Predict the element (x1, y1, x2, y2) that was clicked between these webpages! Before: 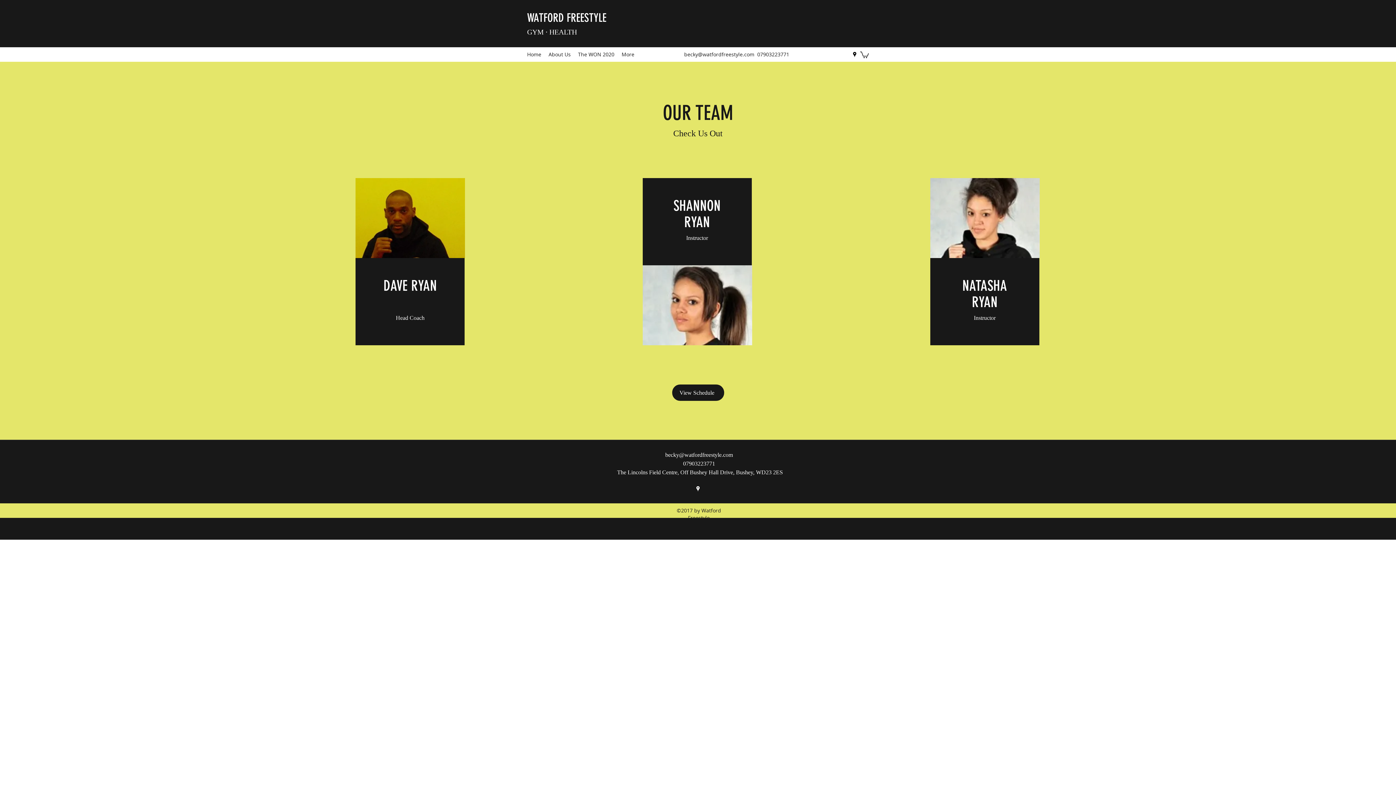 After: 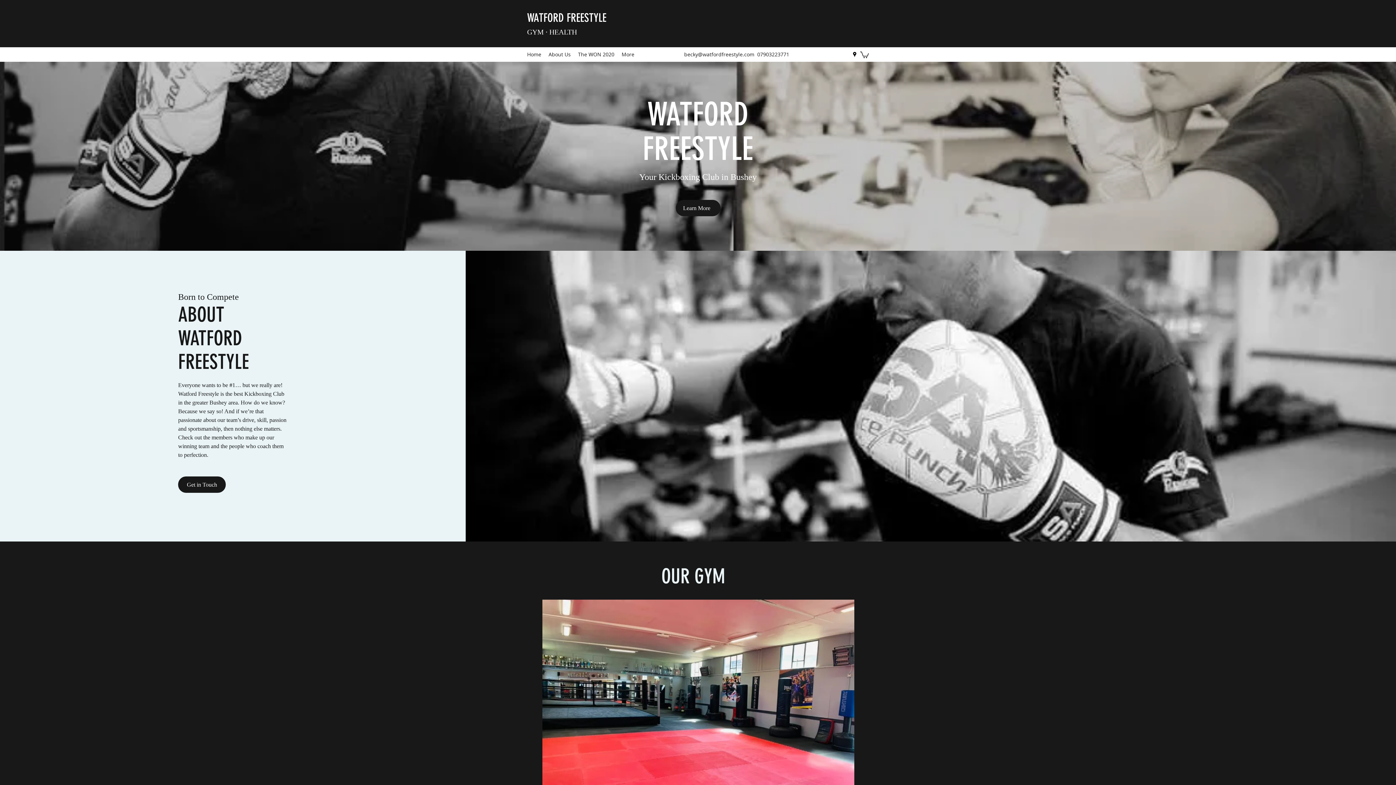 Action: bbox: (523, 49, 545, 60) label: Home